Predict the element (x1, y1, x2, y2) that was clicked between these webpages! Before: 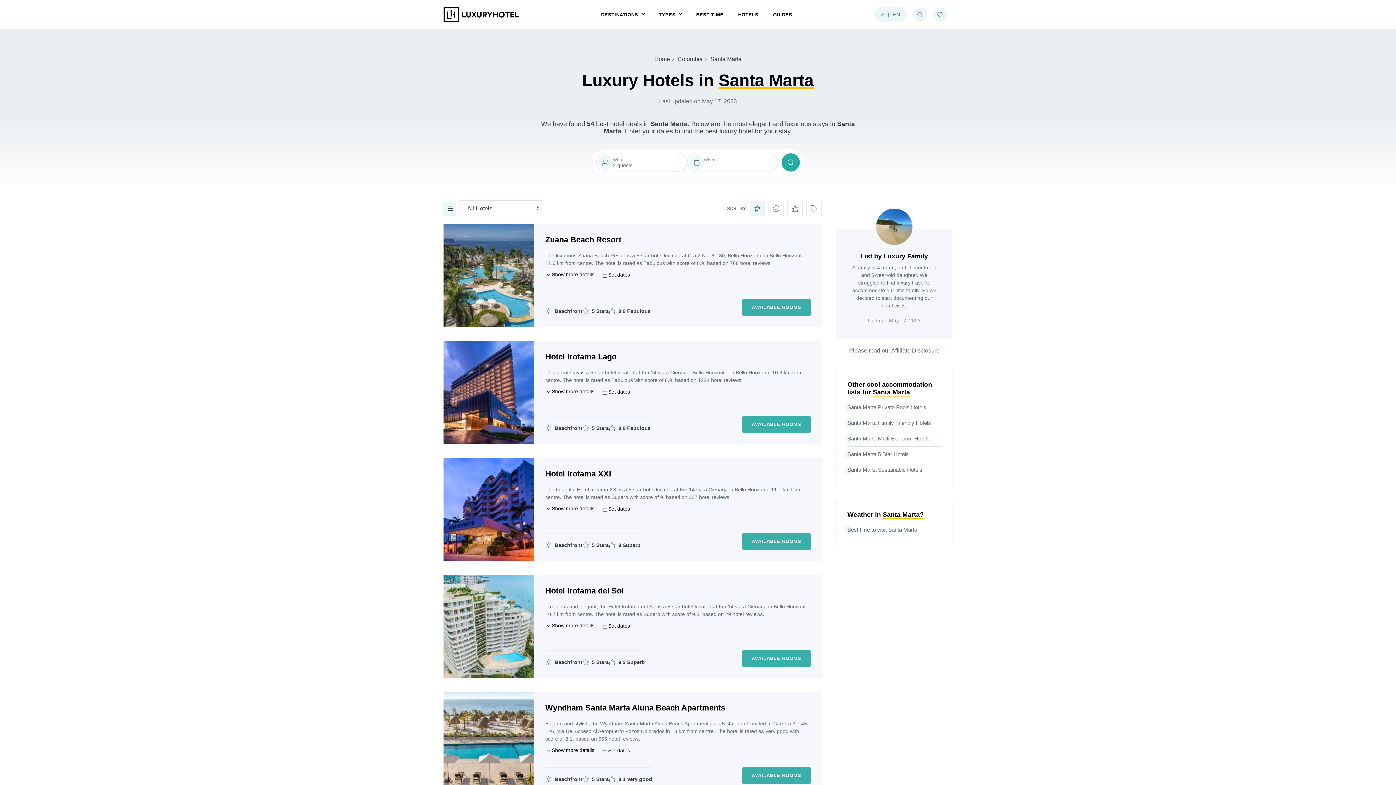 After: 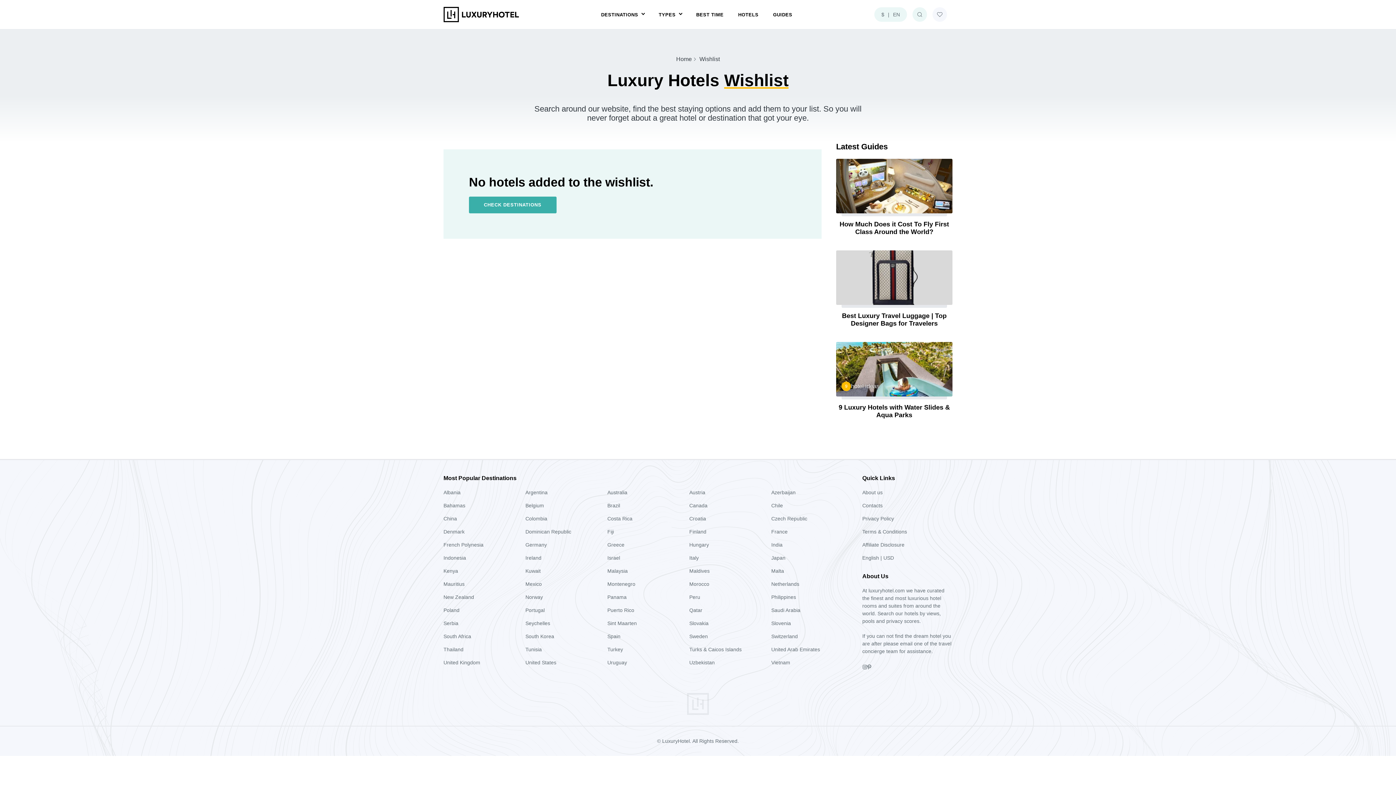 Action: label: Your Wishlist bbox: (932, 7, 947, 21)